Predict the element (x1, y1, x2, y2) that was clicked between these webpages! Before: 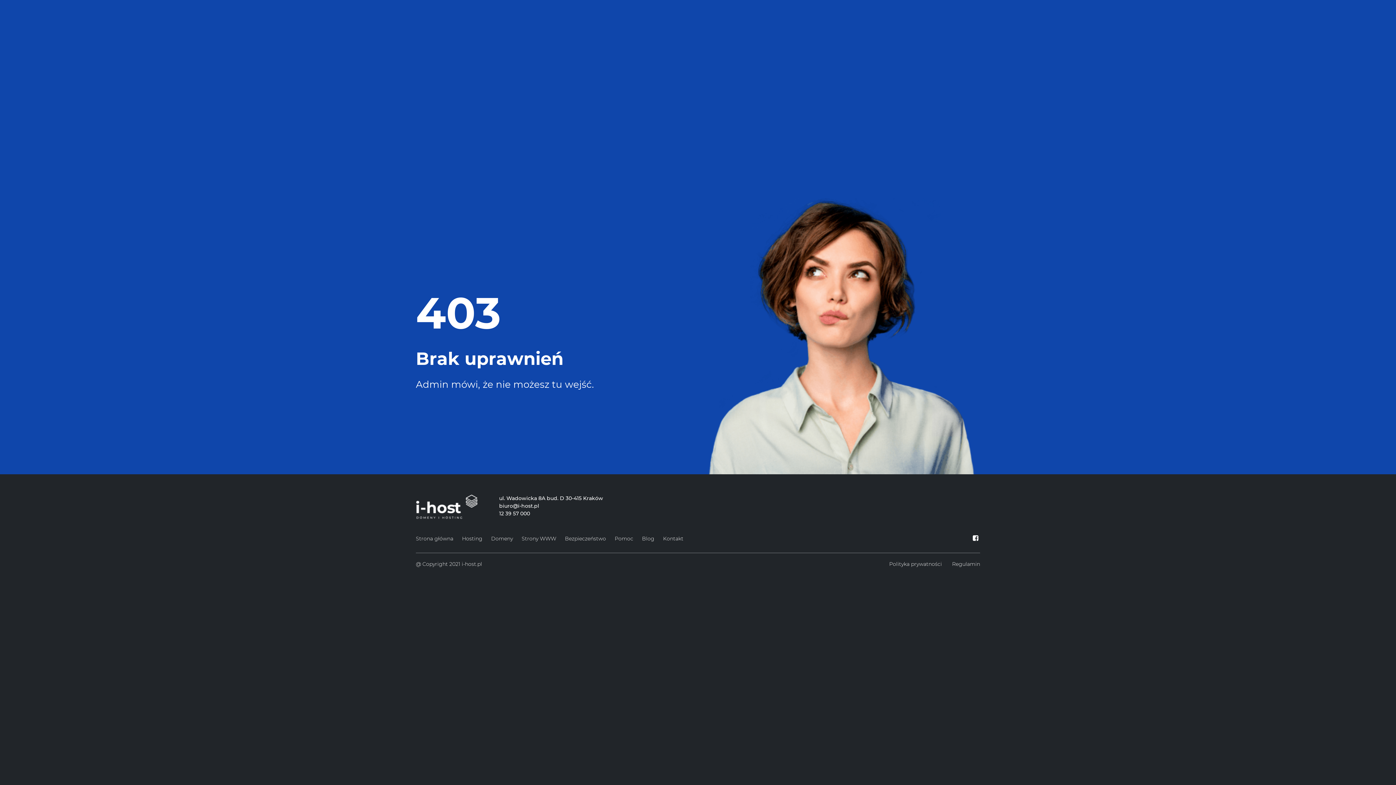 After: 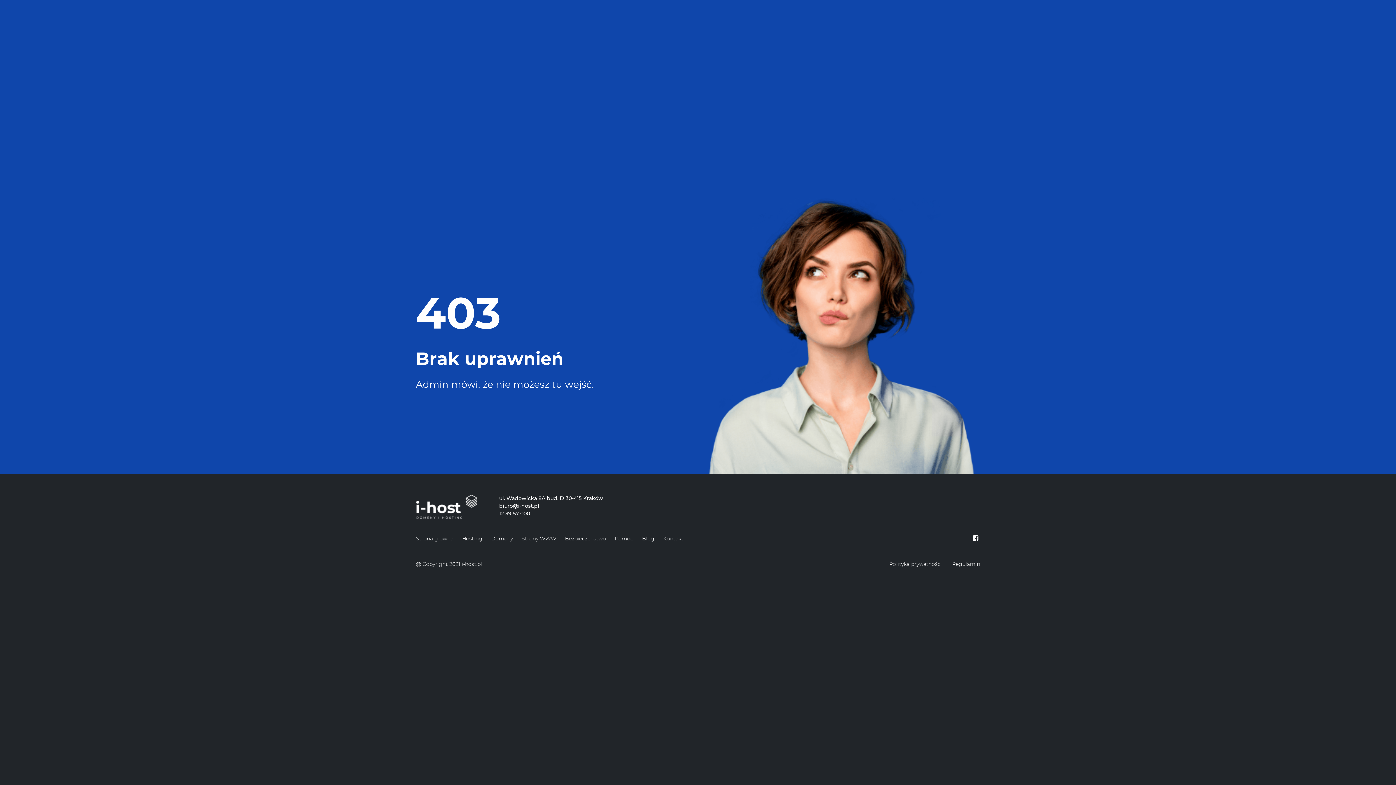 Action: bbox: (971, 535, 980, 542)